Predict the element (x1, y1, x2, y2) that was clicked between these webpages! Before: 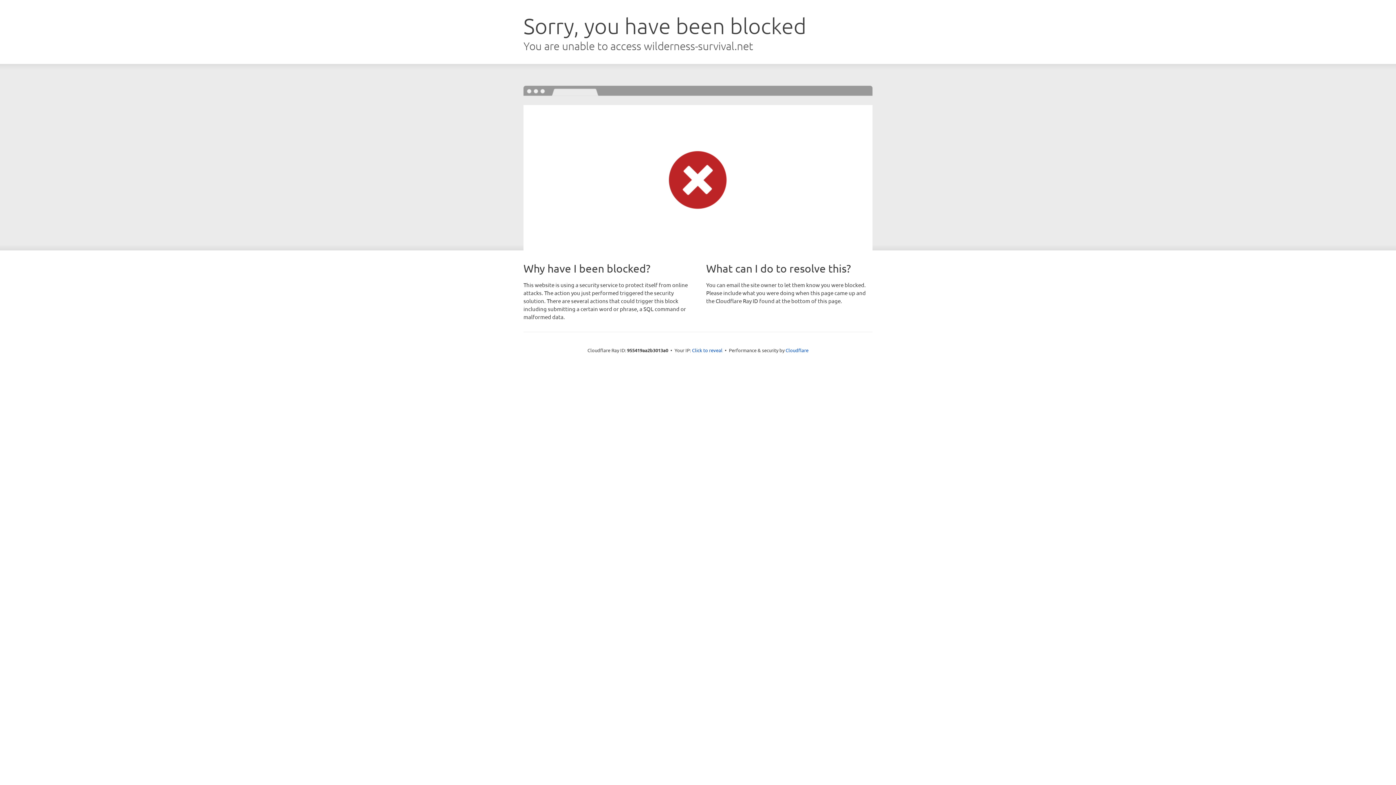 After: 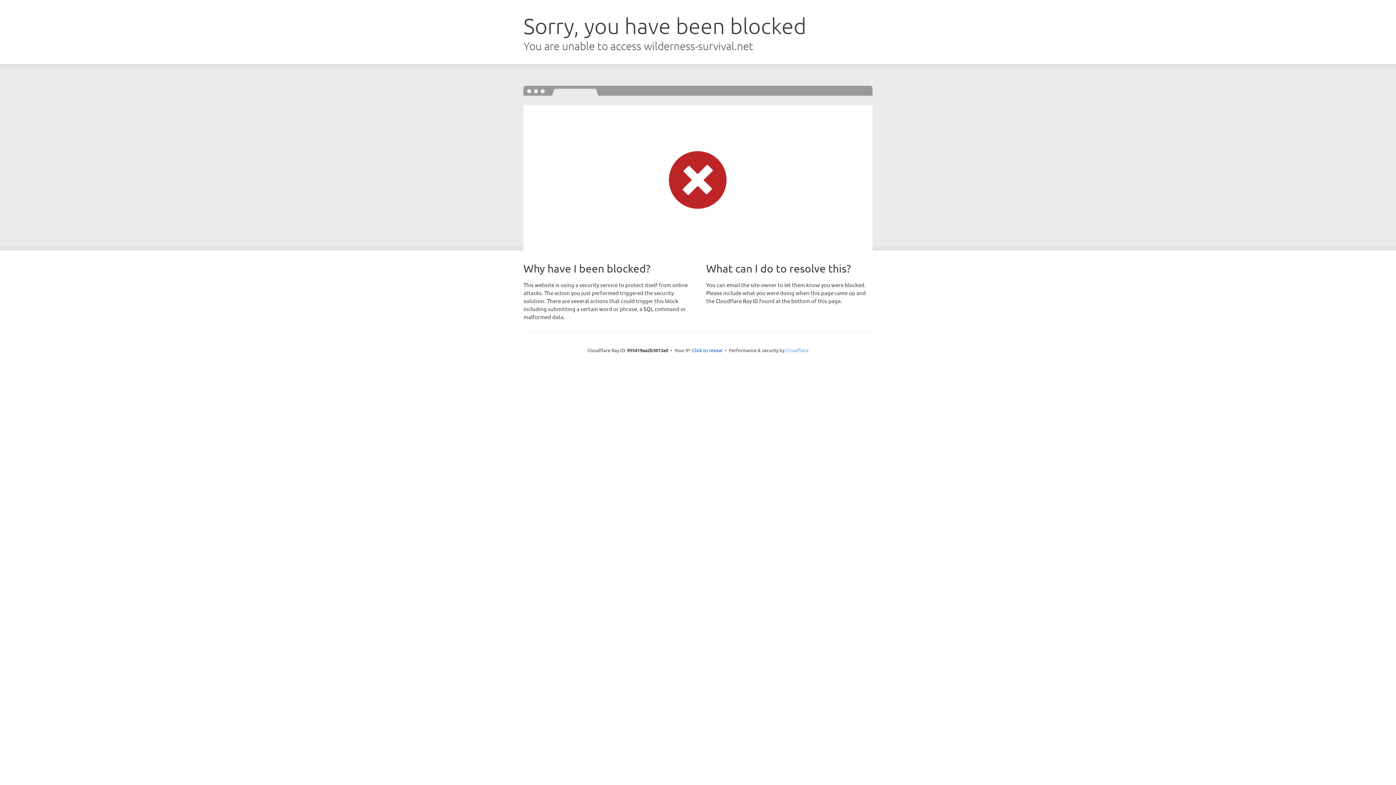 Action: bbox: (785, 347, 808, 353) label: Cloudflare